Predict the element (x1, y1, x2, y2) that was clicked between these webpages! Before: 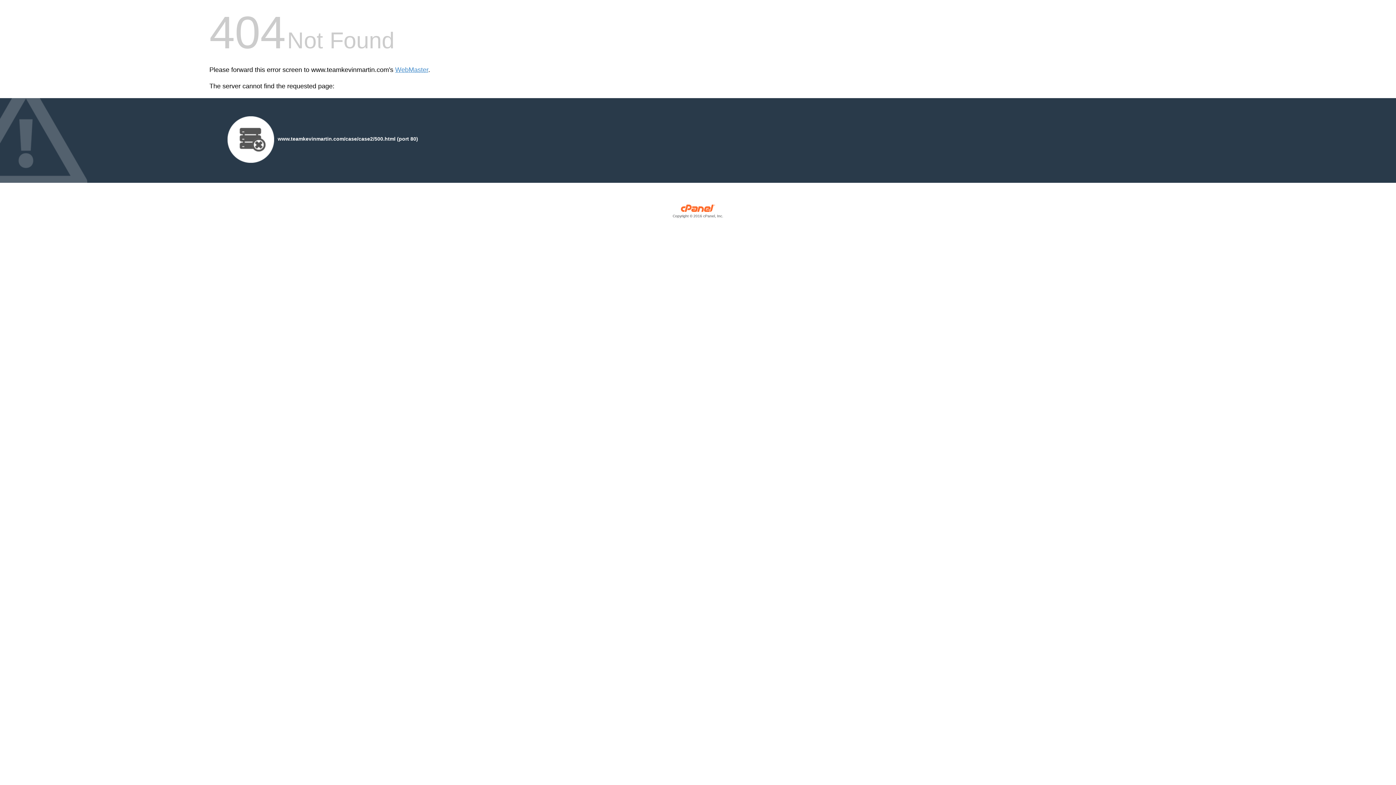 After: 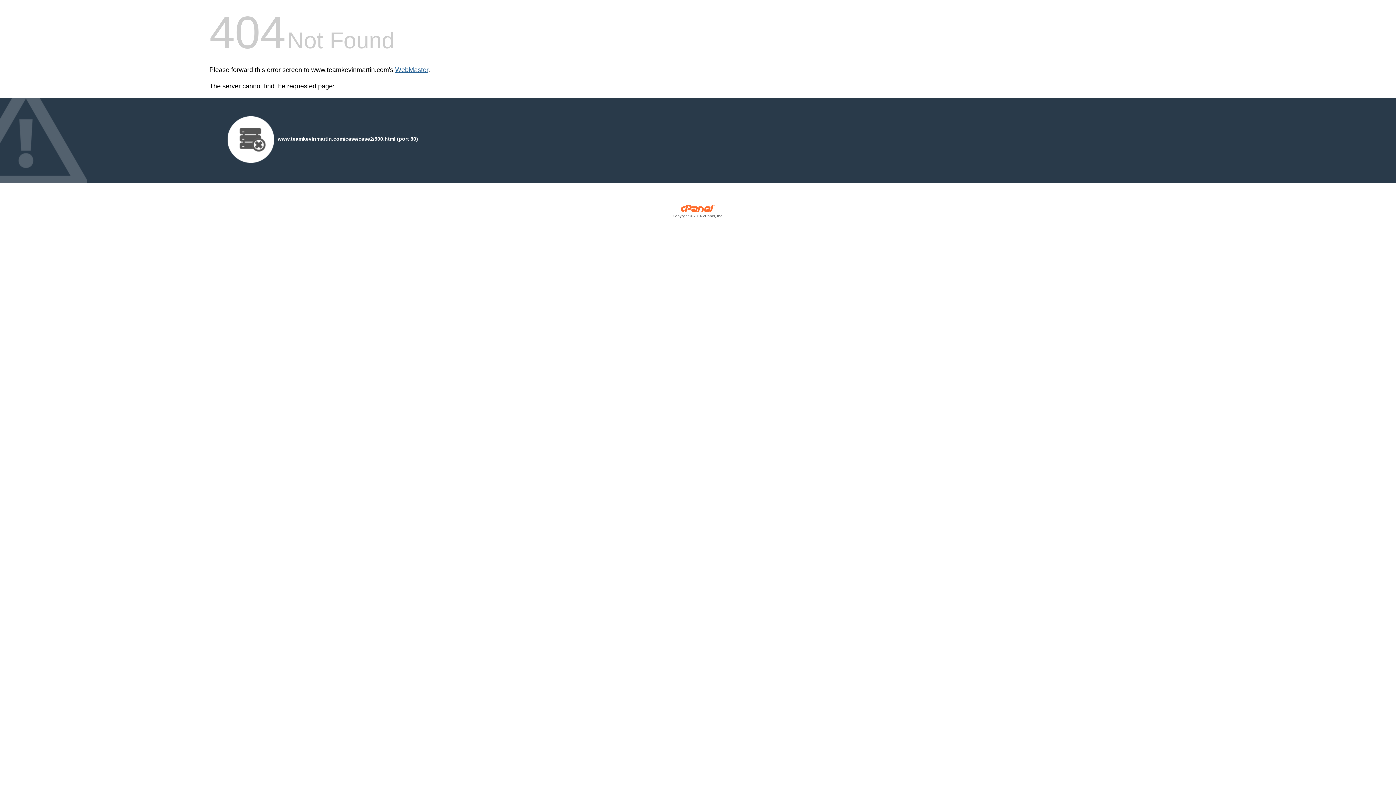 Action: bbox: (395, 66, 428, 73) label: WebMaster